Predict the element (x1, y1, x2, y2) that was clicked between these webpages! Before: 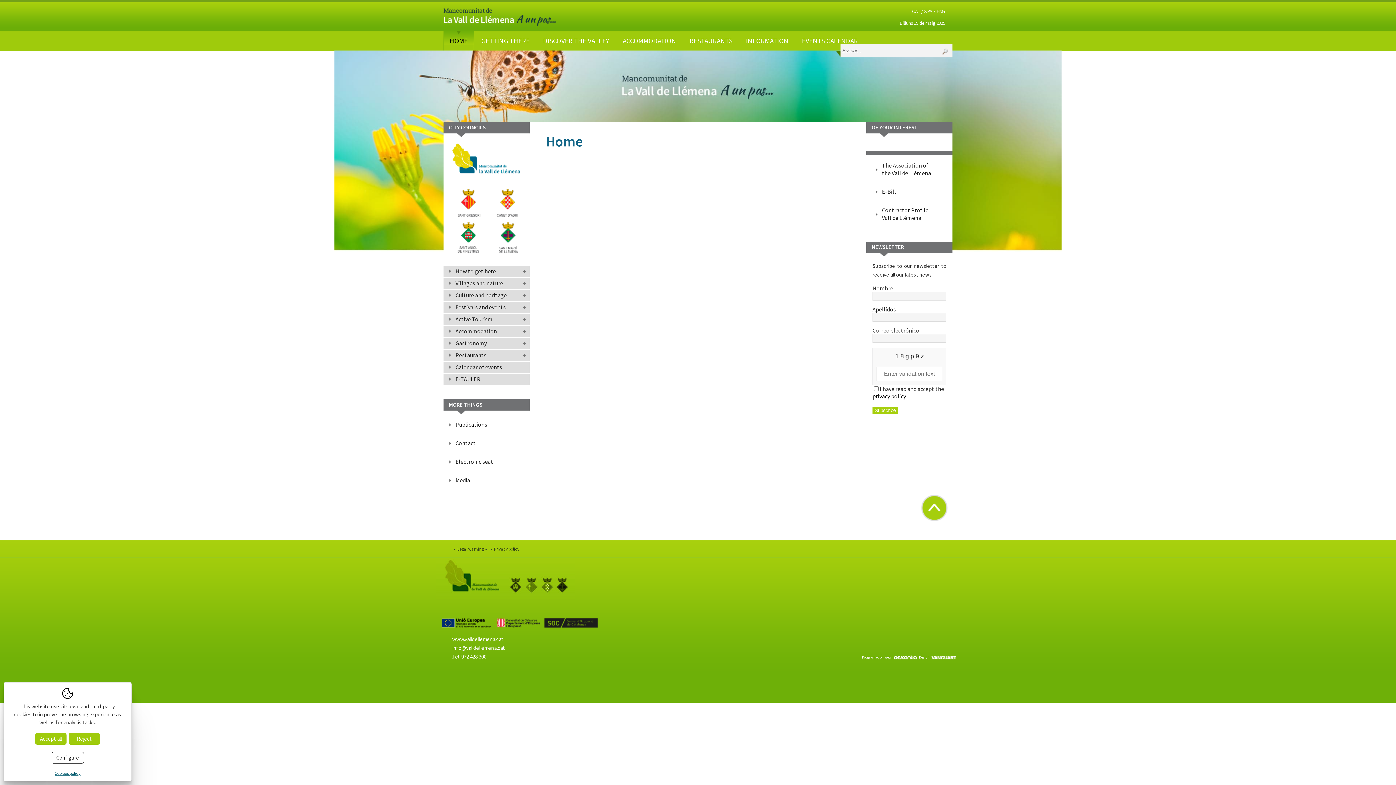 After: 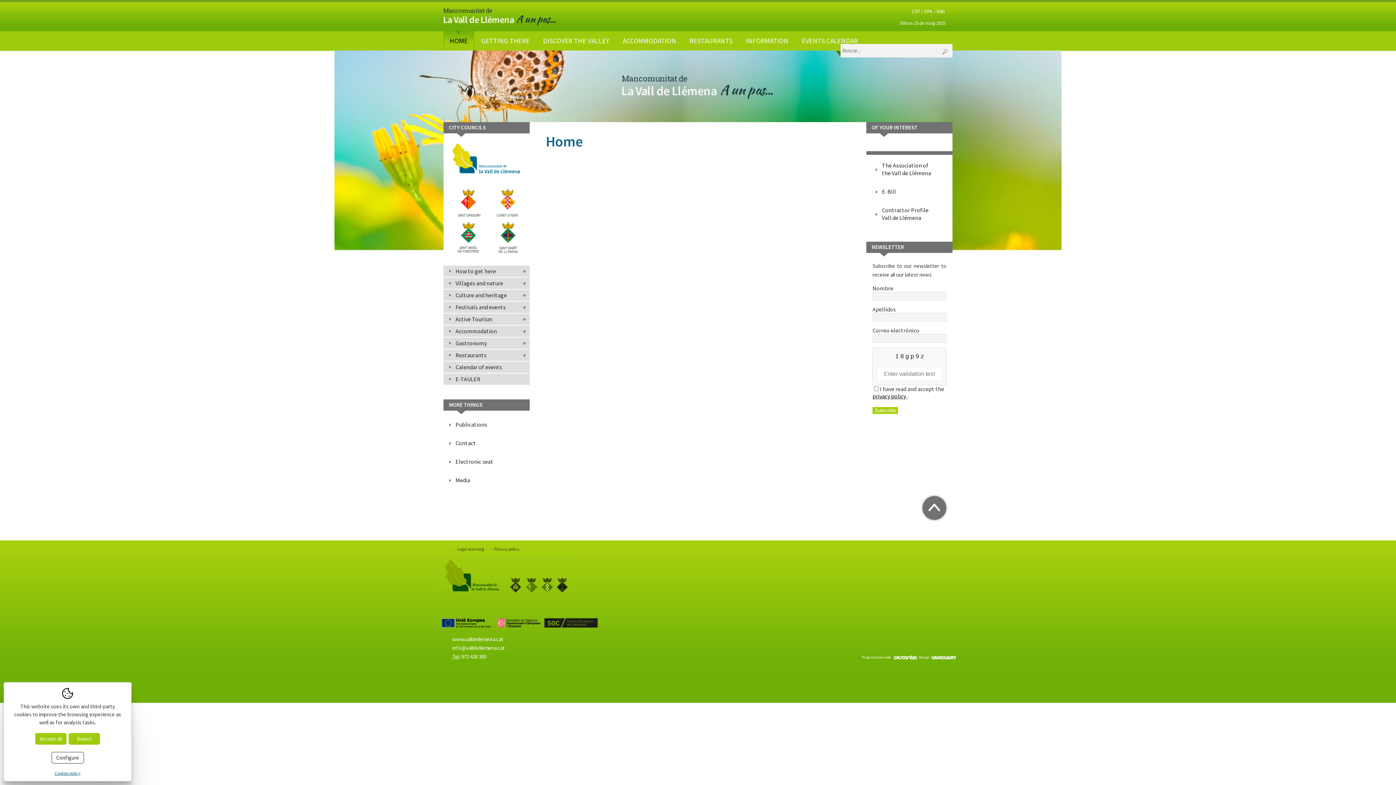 Action: bbox: (921, 494, 948, 521)